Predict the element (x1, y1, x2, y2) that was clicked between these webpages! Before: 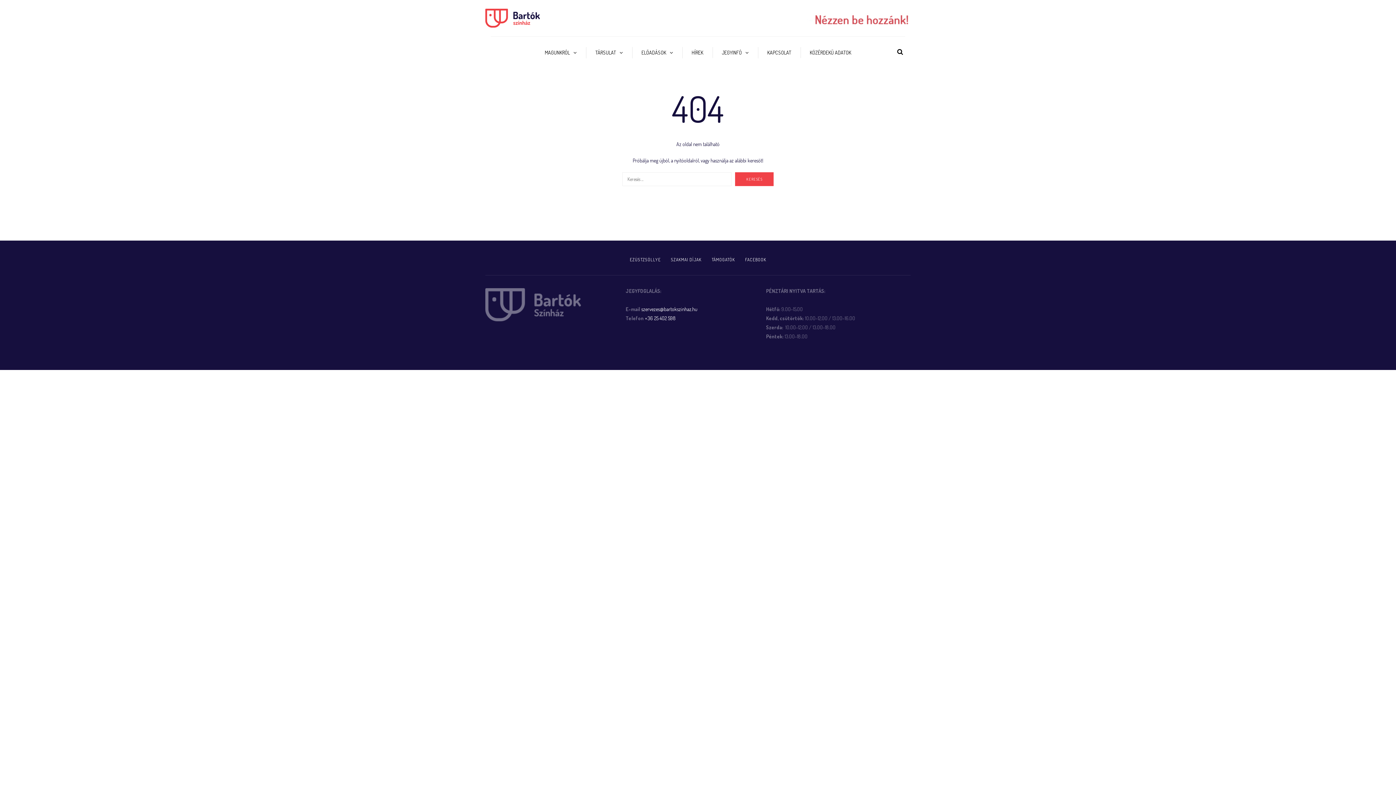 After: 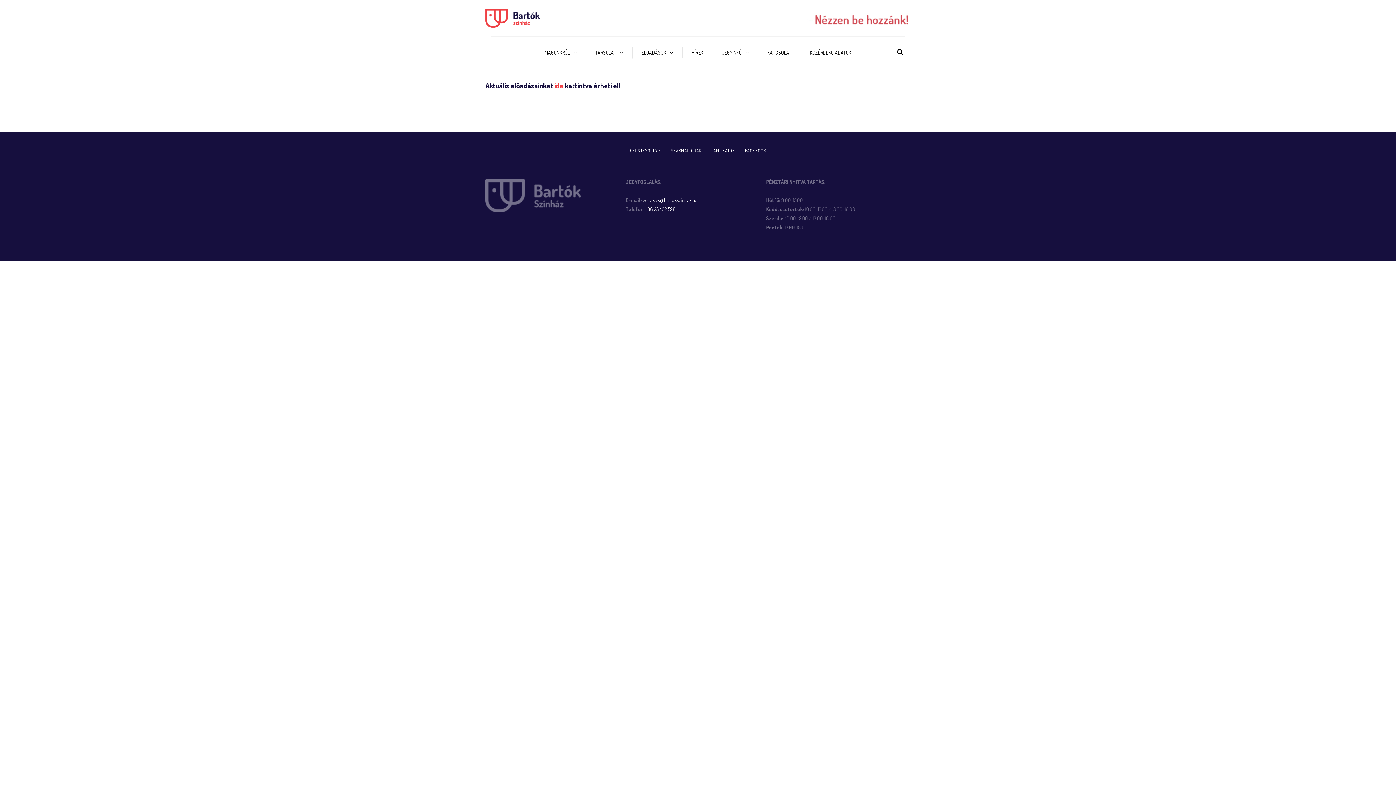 Action: bbox: (632, 46, 682, 58) label: ELŐADÁSOK